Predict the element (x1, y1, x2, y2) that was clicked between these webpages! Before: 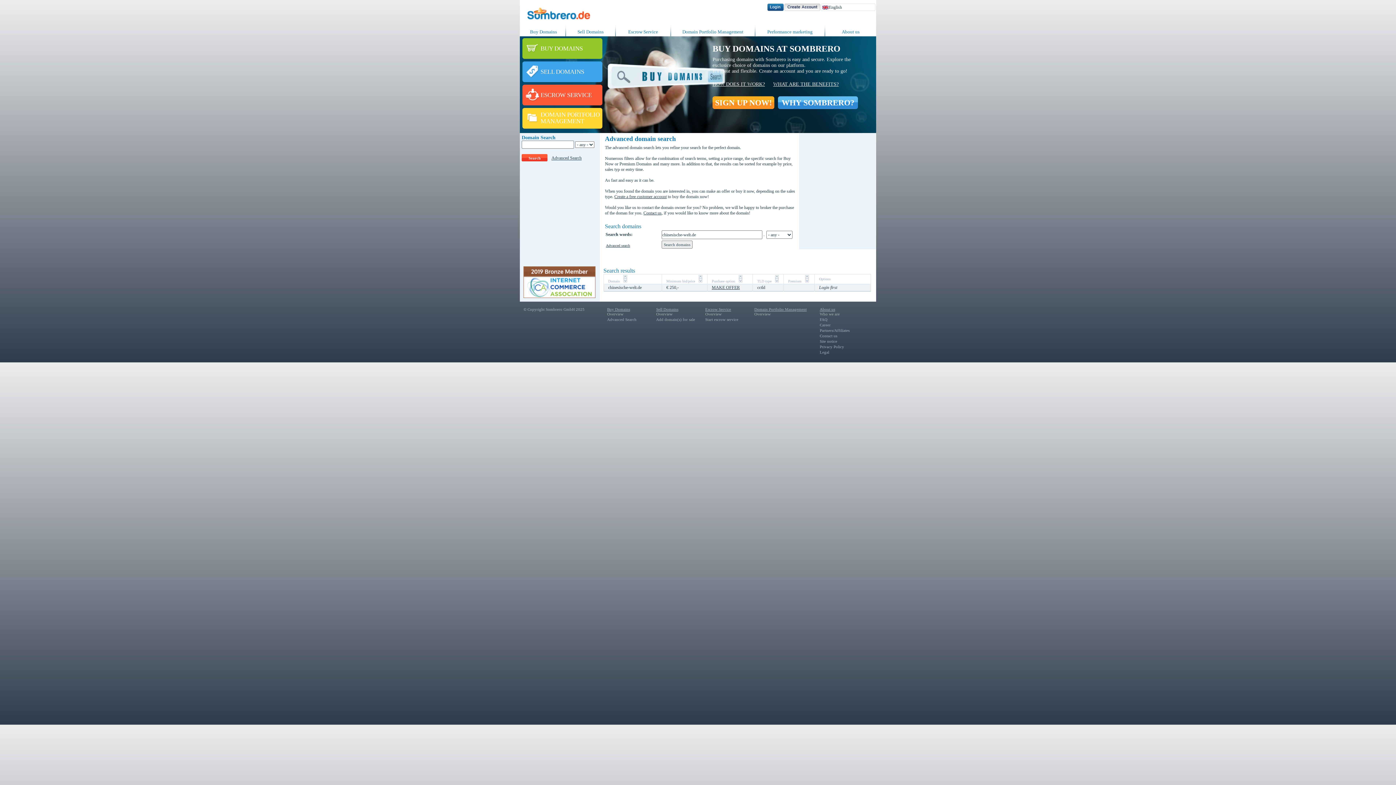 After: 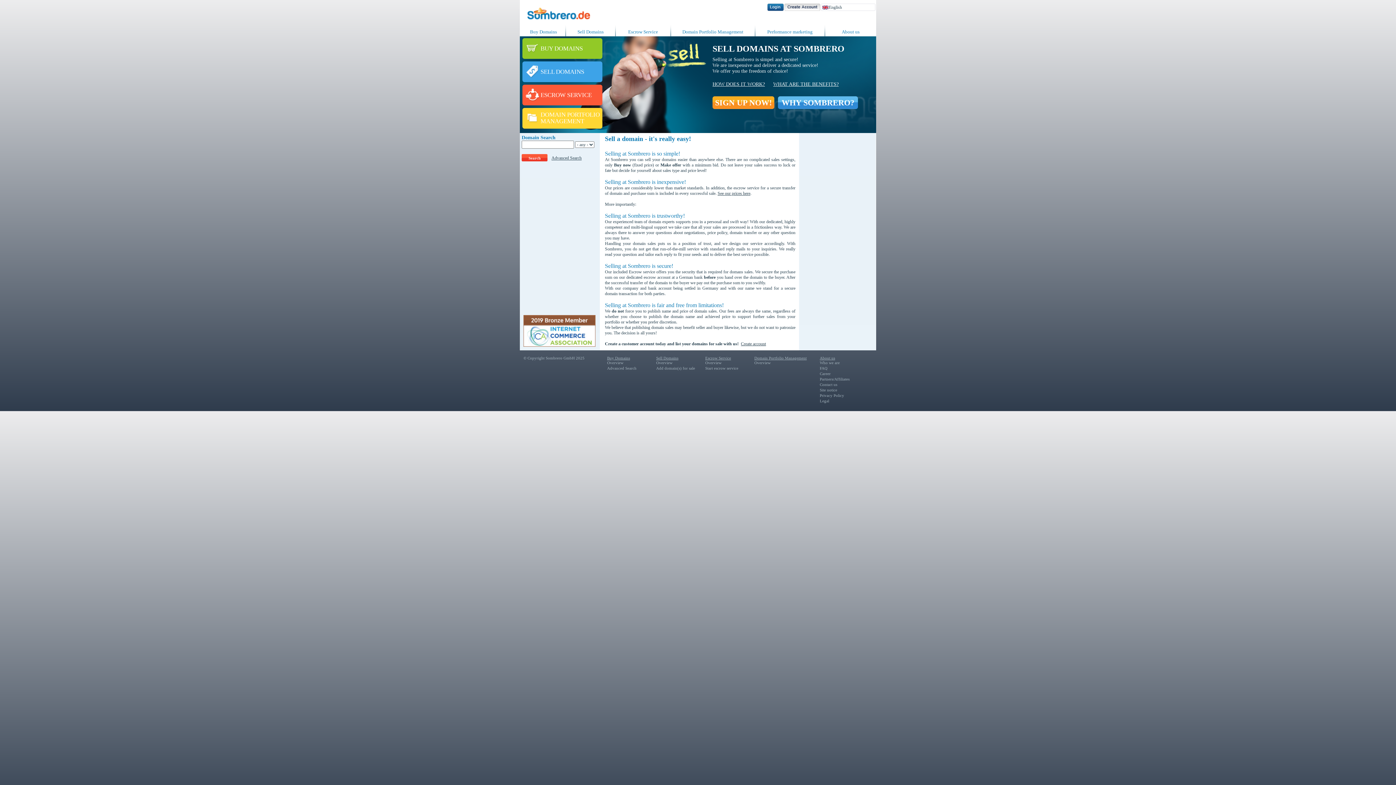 Action: label: SELL DOMAINS bbox: (540, 68, 584, 75)